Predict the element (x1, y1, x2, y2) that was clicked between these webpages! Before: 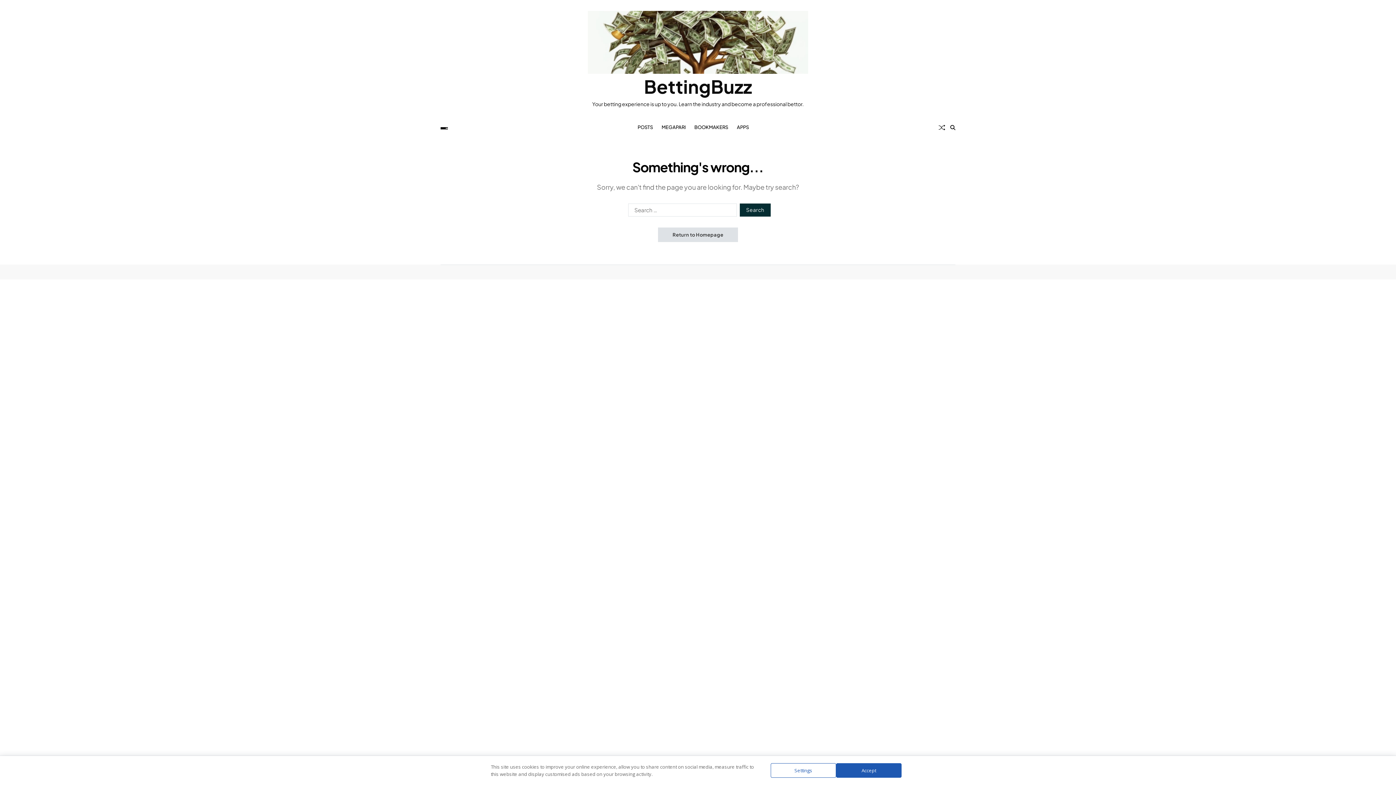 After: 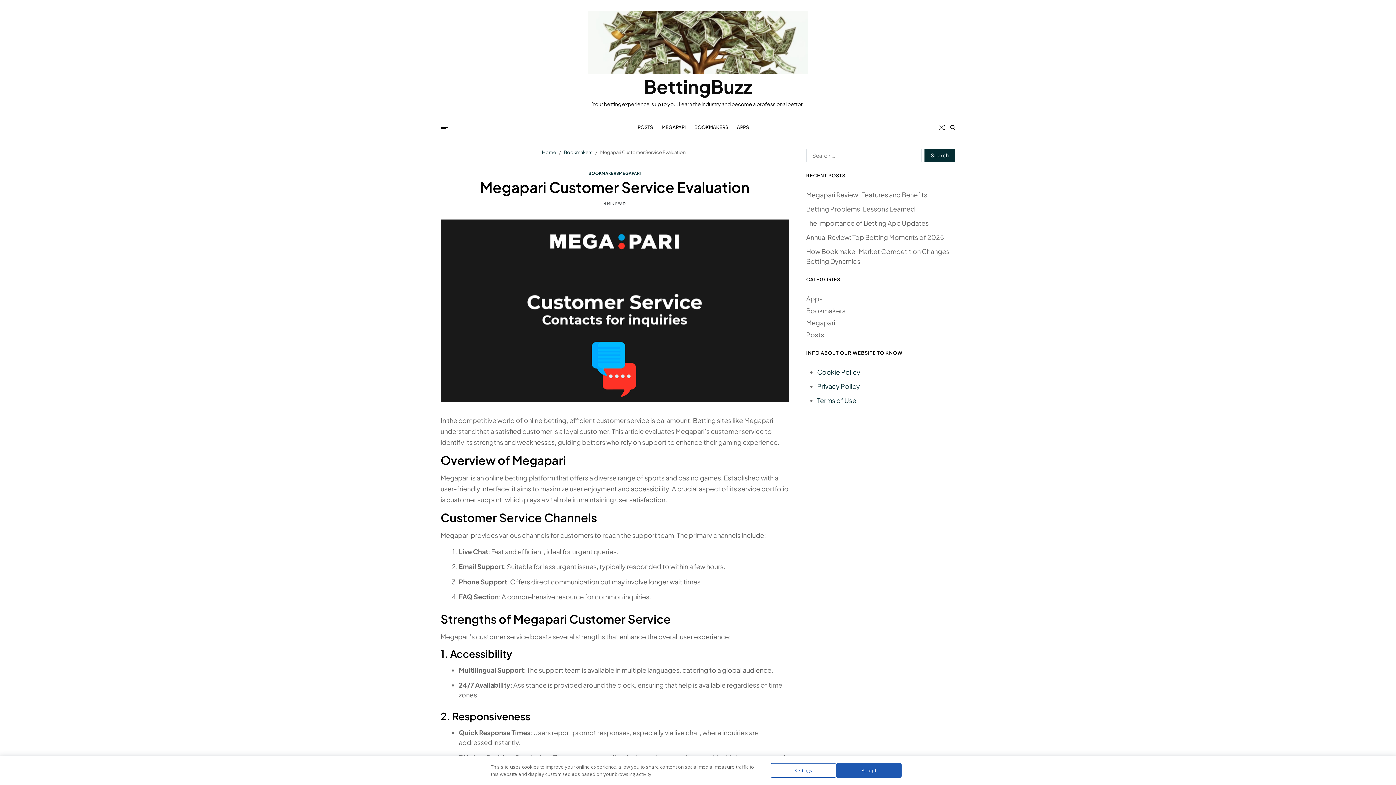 Action: label: Random Article bbox: (938, 124, 945, 130)